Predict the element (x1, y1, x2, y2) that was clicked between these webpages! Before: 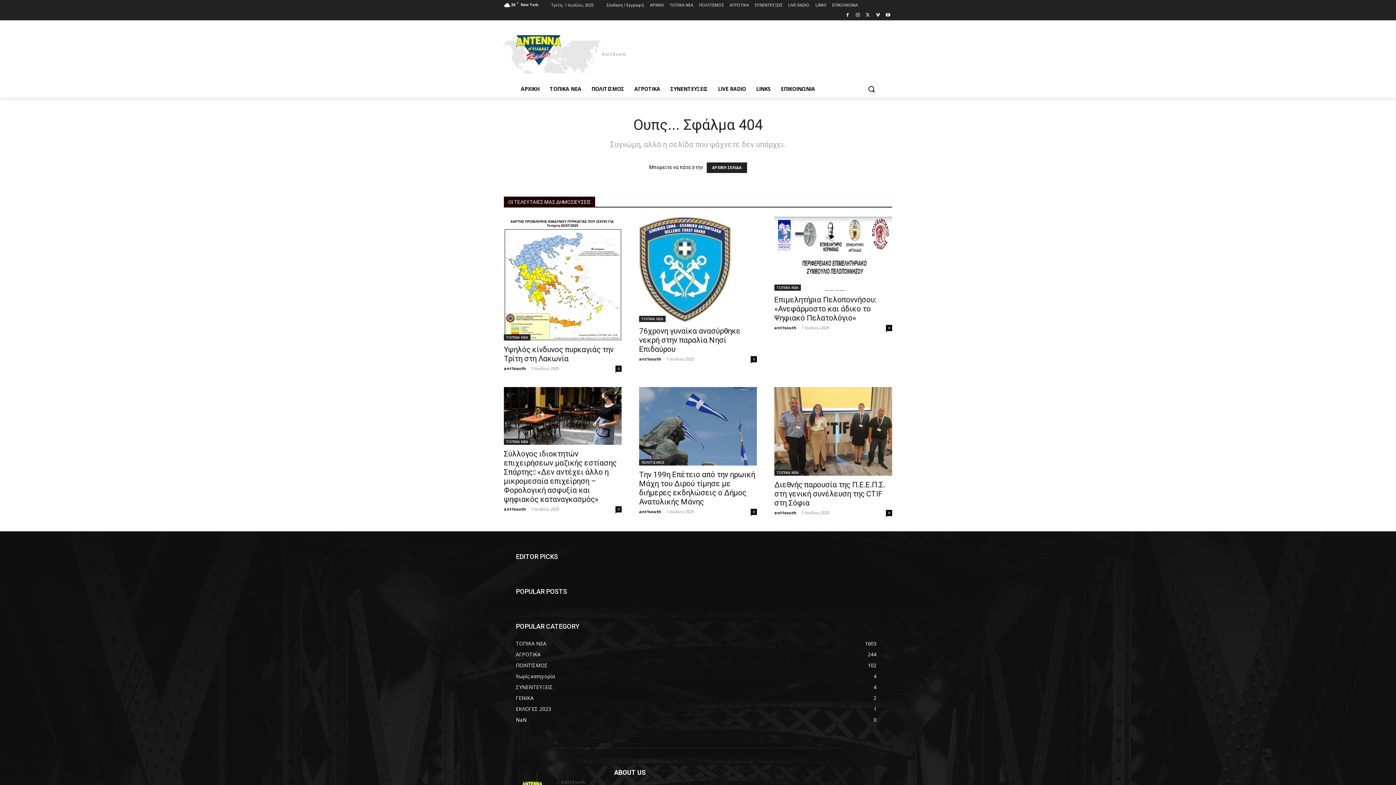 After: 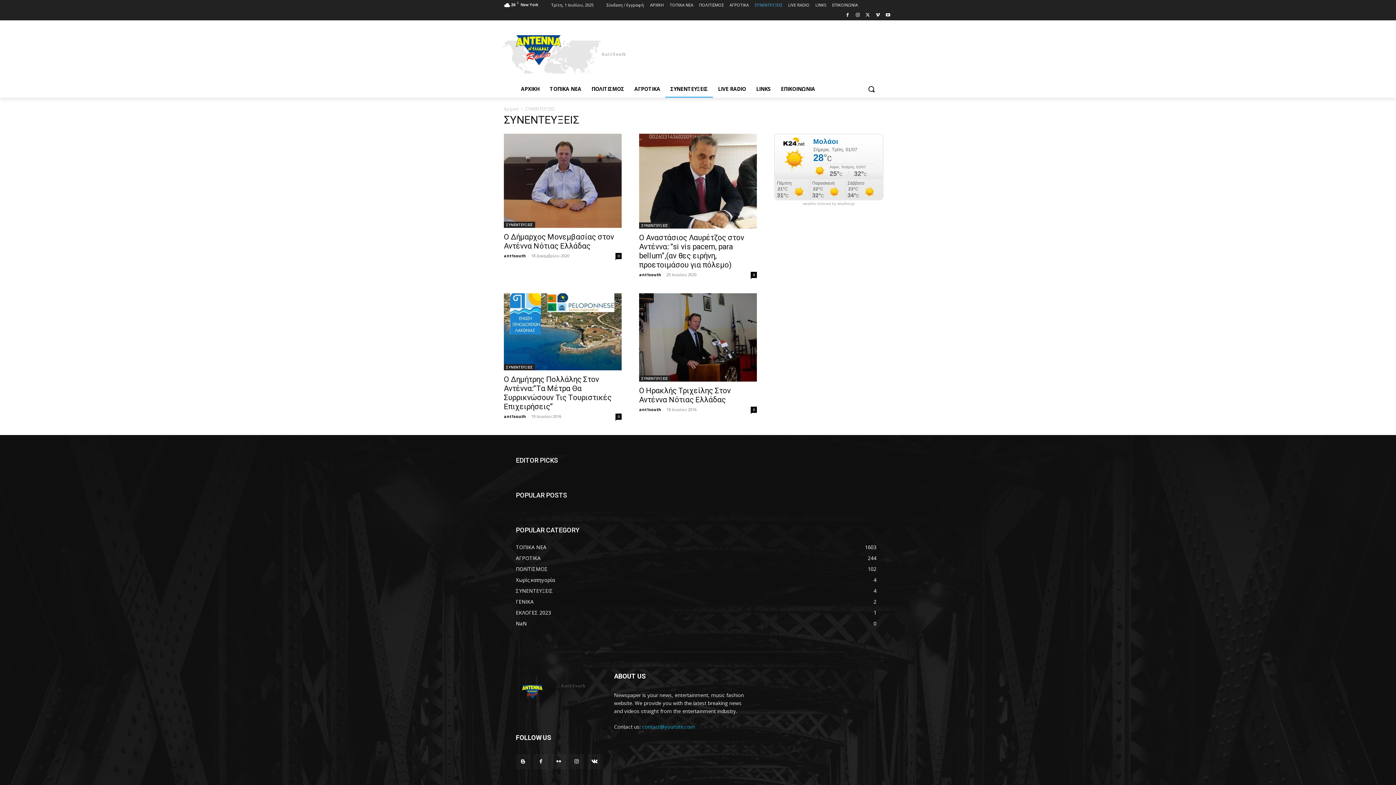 Action: bbox: (754, 0, 782, 10) label: ΣΥΝΕΝΤΕΥΞΕΙΣ